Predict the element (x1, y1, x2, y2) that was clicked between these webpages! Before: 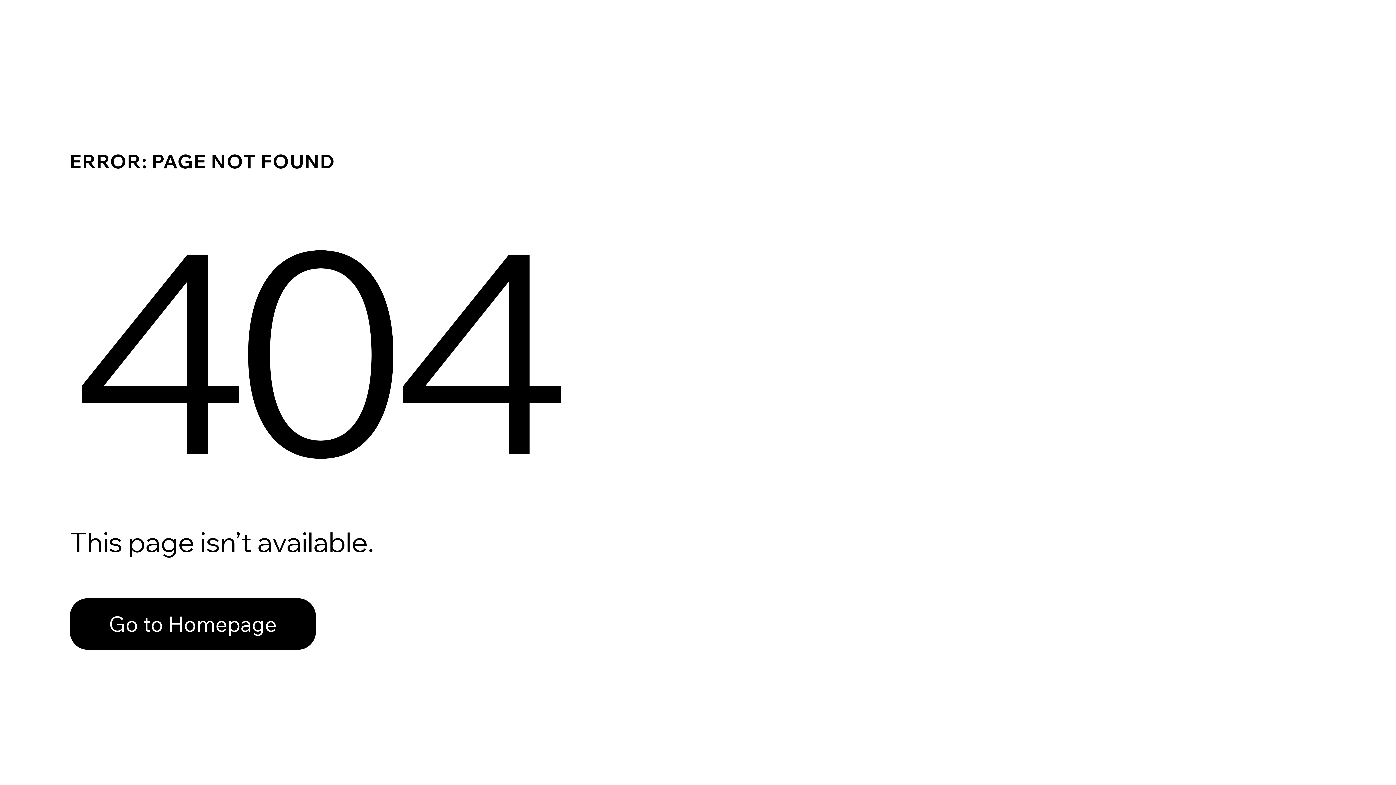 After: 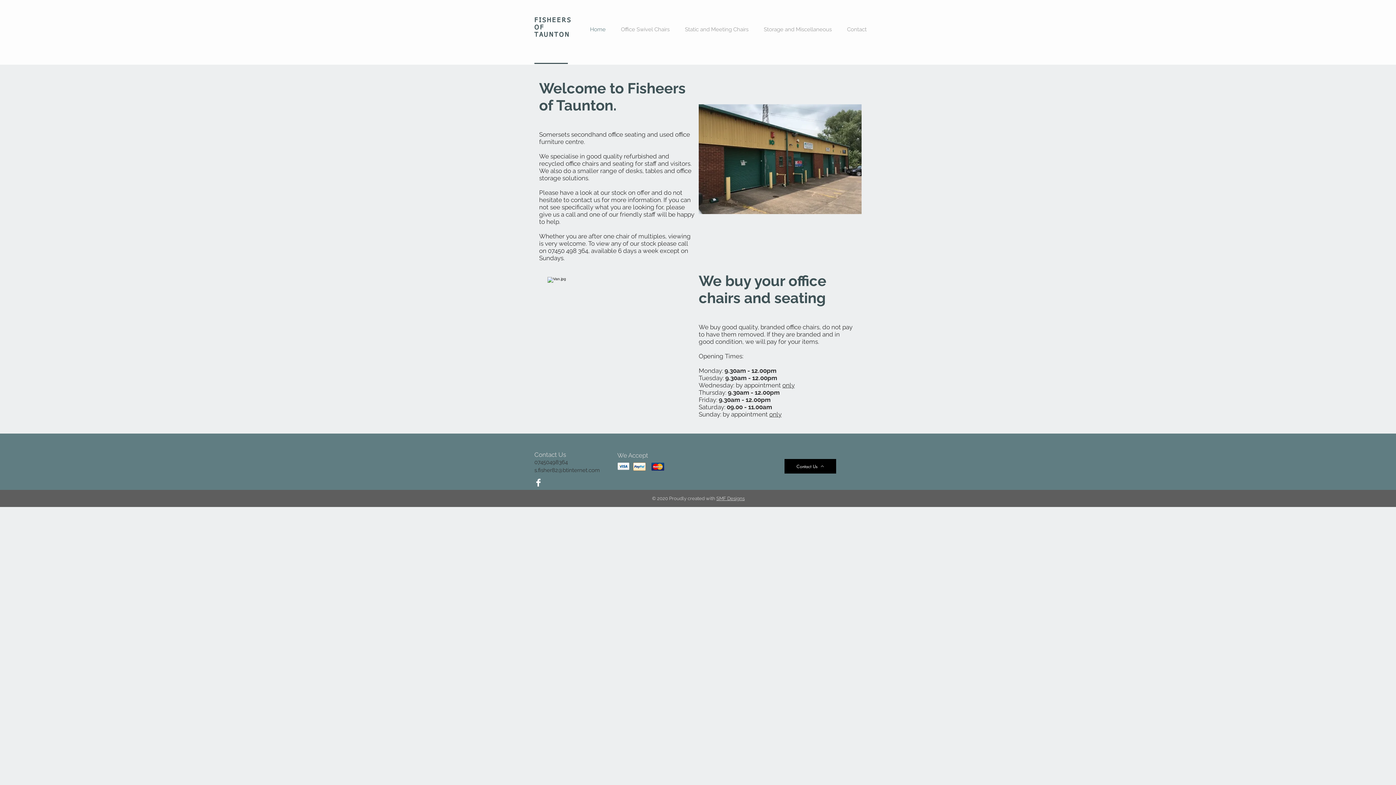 Action: label: Go to Homepage bbox: (69, 582, 768, 659)